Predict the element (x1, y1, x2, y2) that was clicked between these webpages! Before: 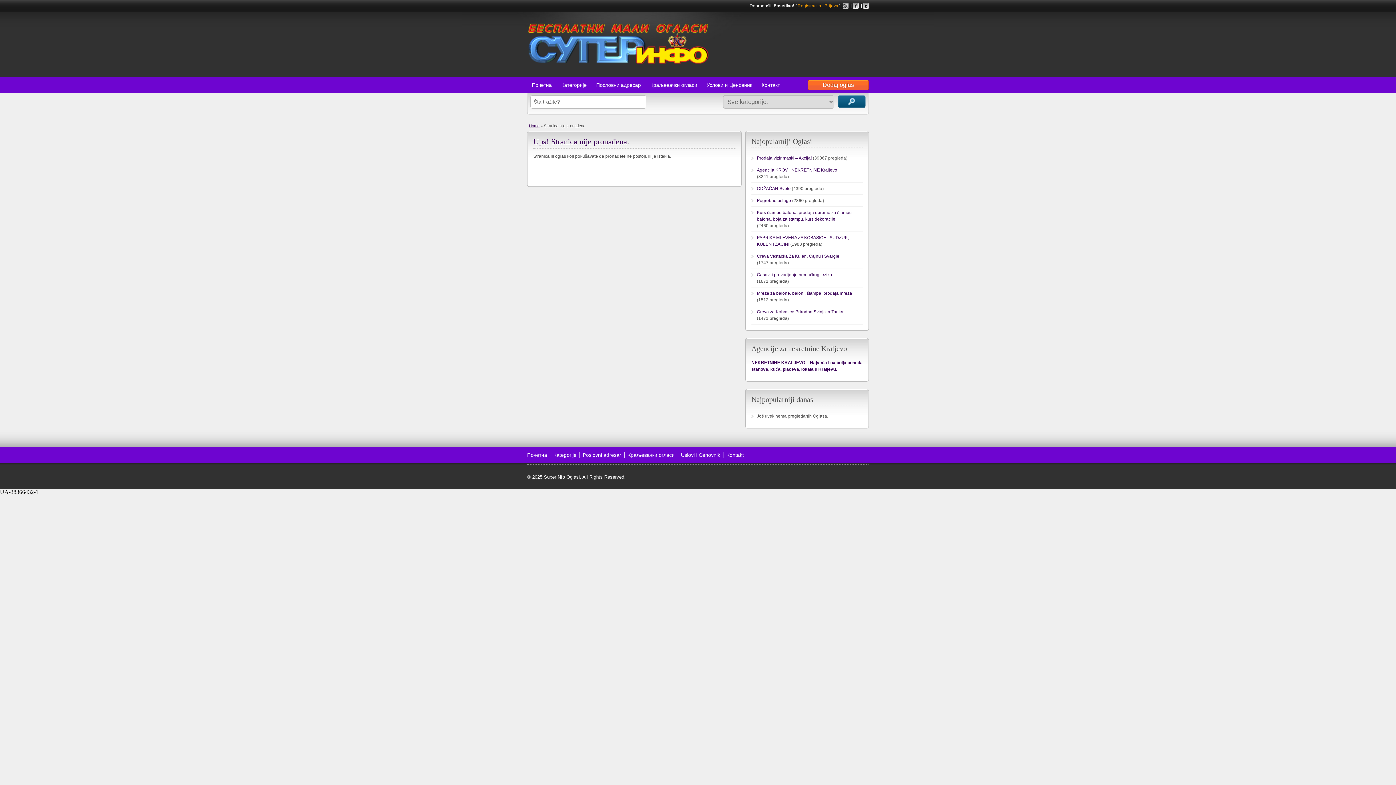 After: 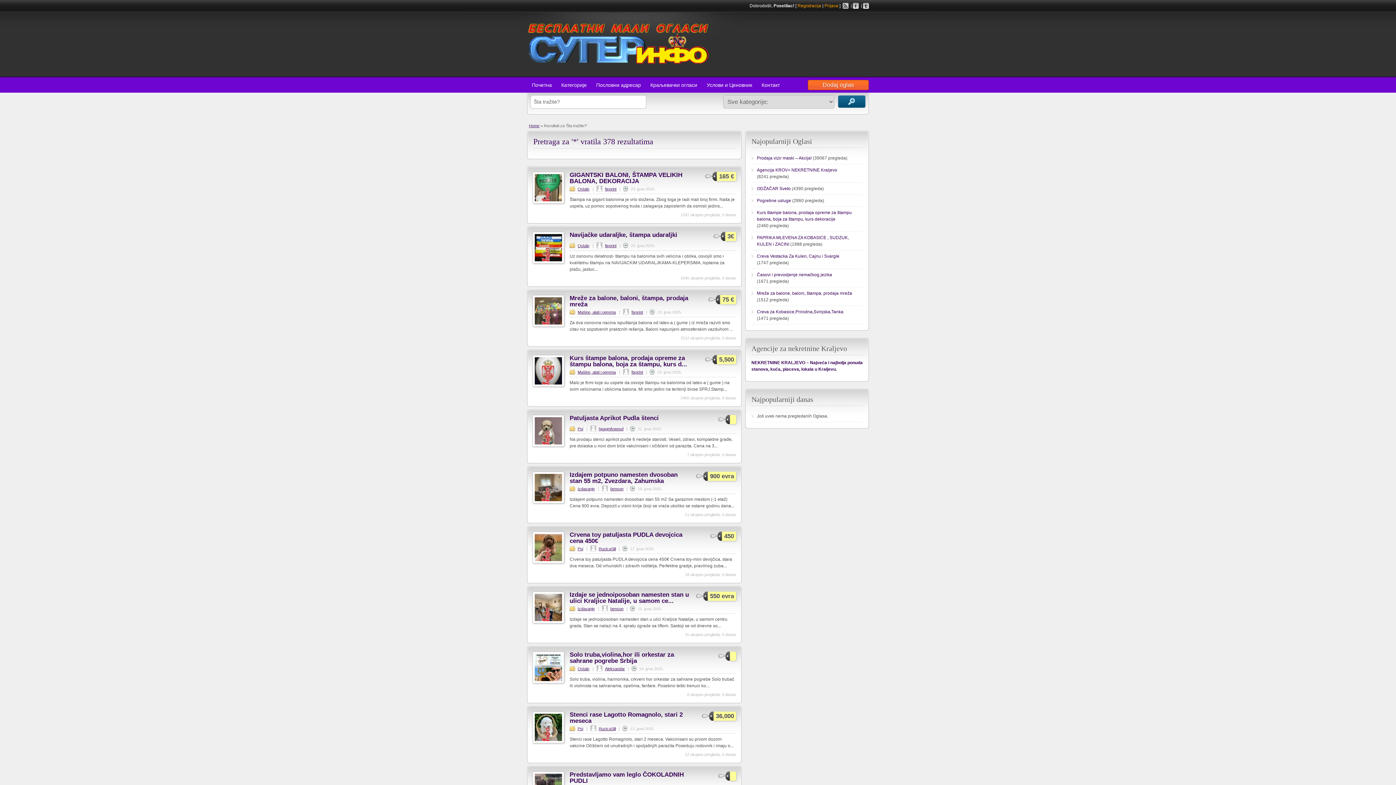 Action: bbox: (838, 95, 865, 108) label: Traži